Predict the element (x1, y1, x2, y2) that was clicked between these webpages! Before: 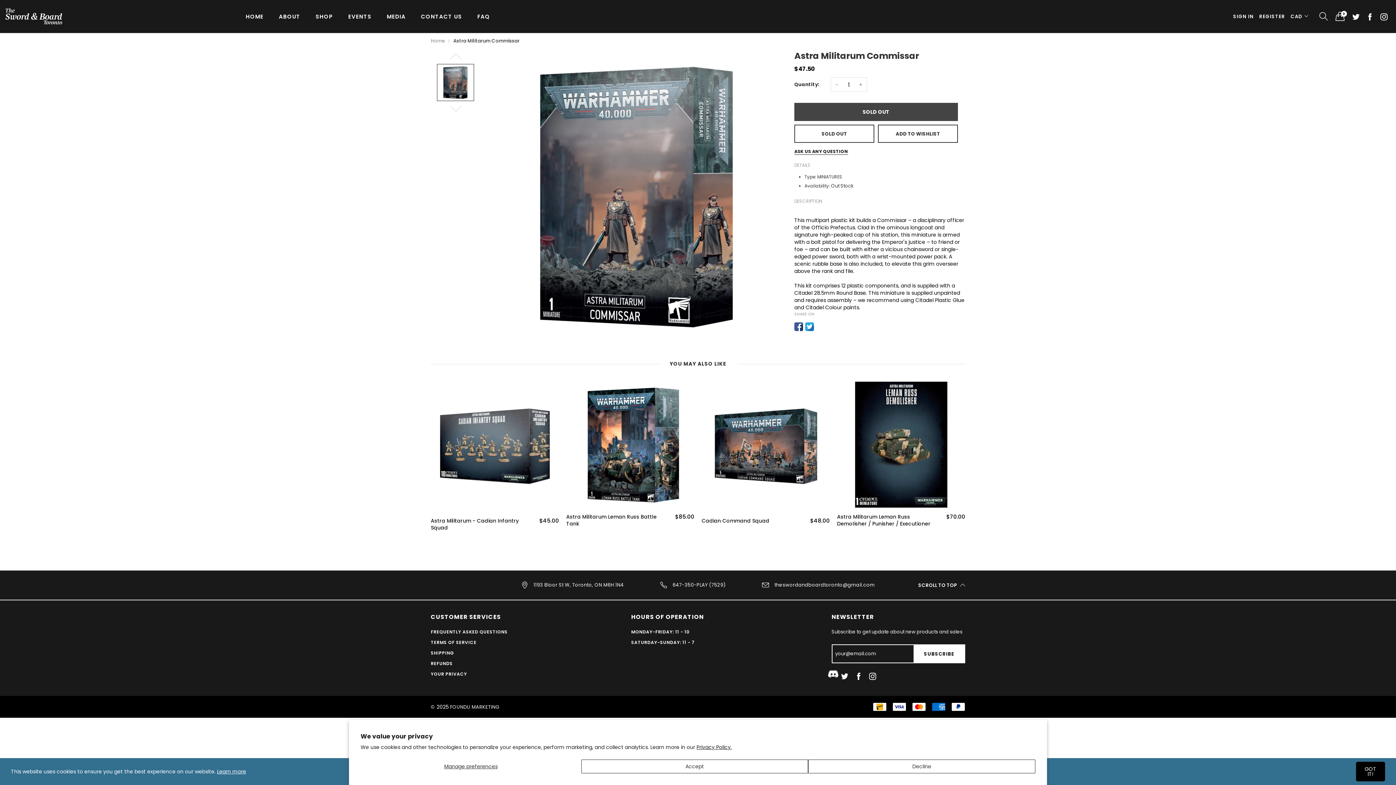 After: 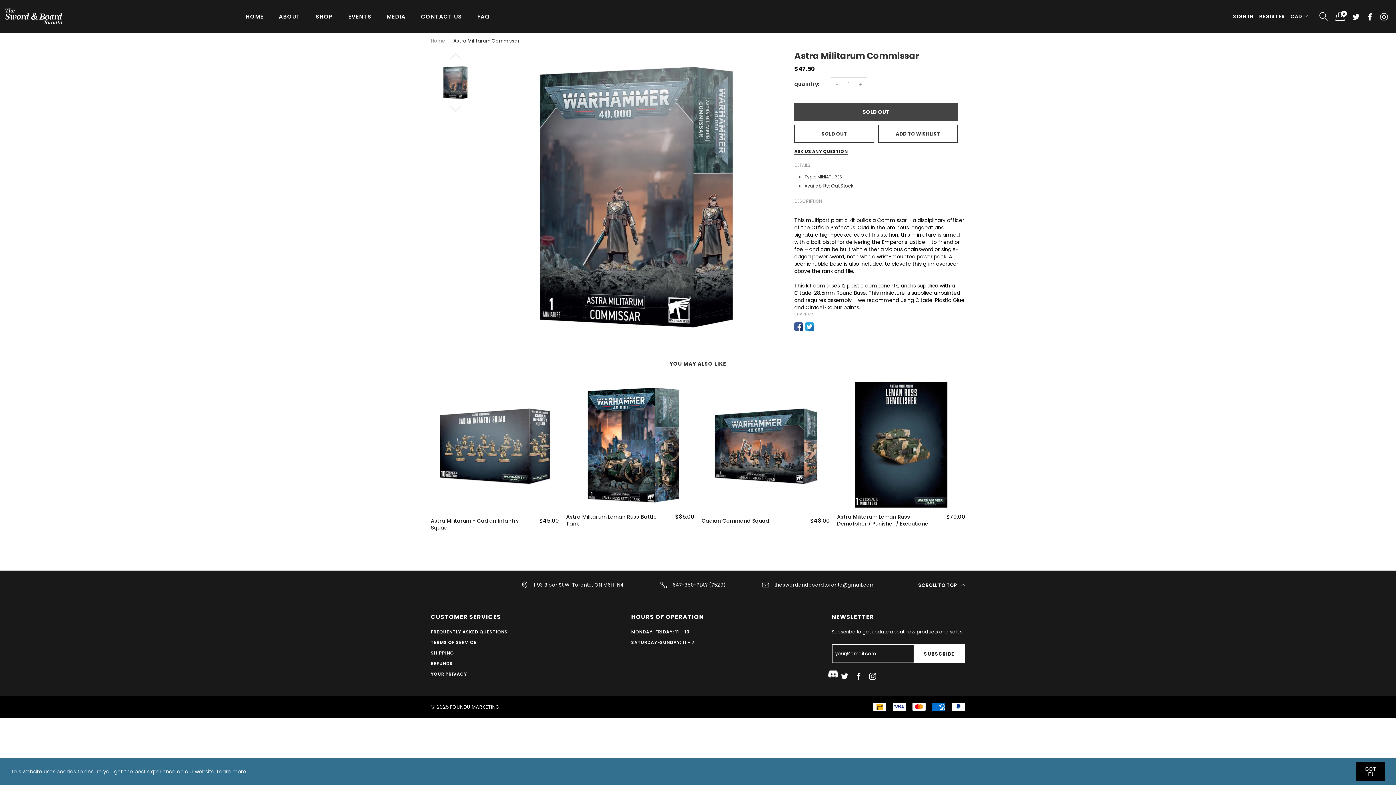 Action: bbox: (581, 760, 808, 773) label: Accept